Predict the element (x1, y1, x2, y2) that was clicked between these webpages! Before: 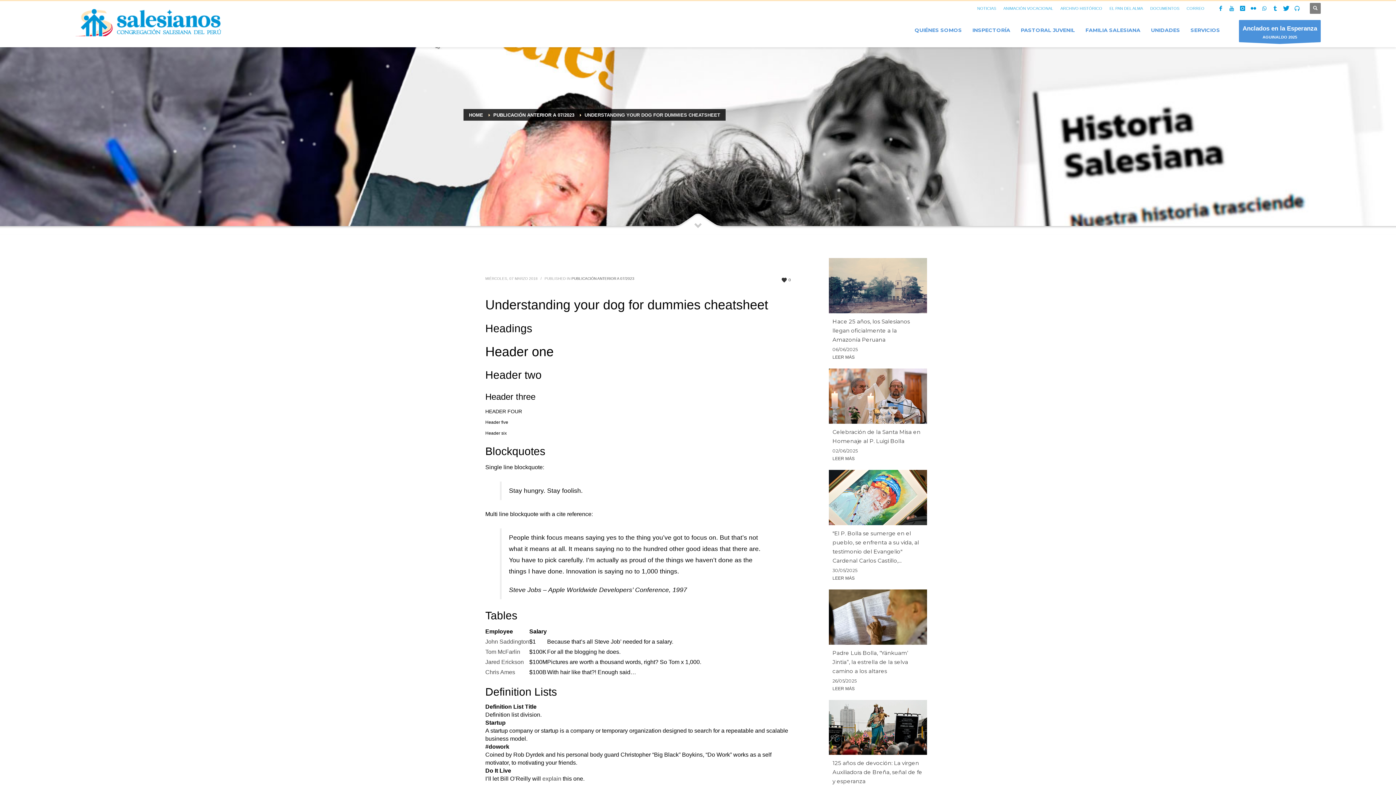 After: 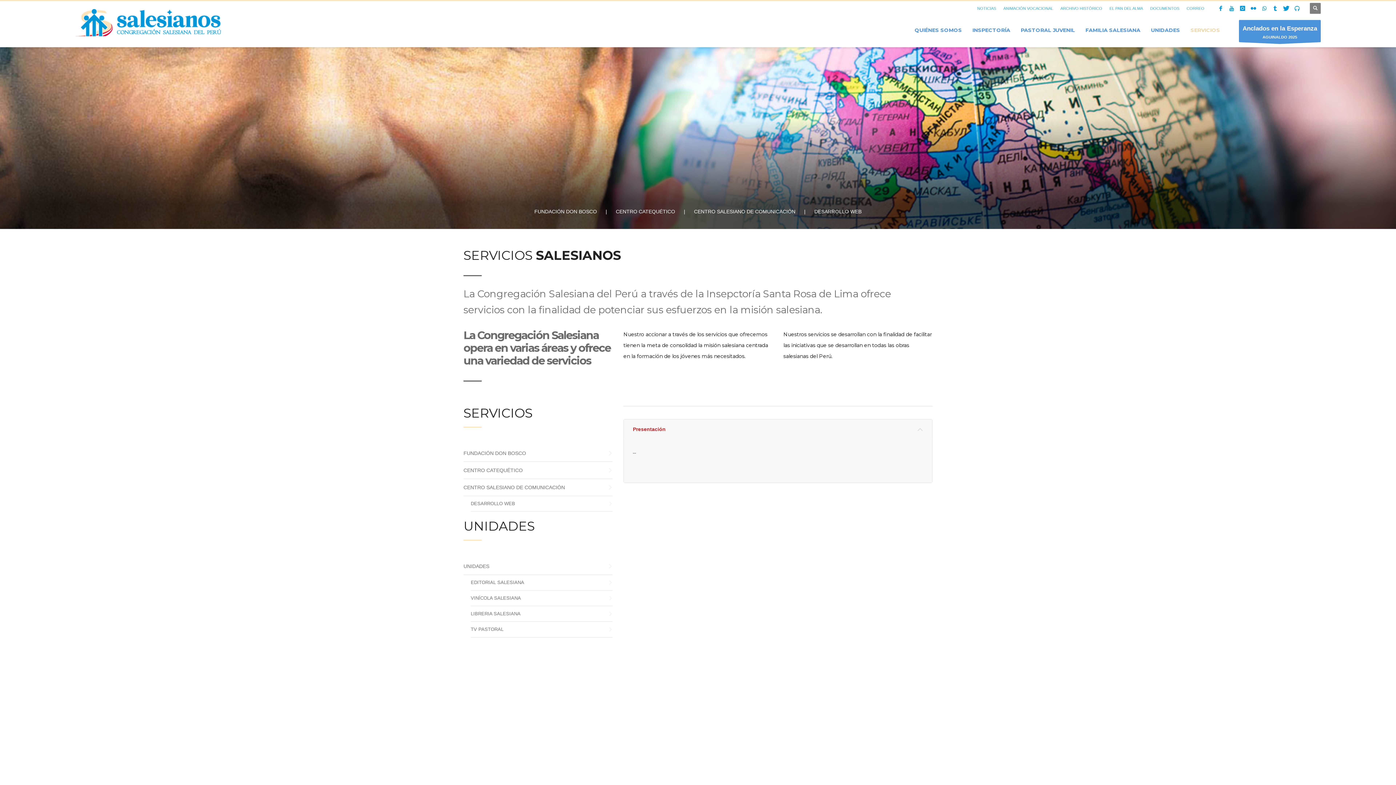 Action: bbox: (1186, 25, 1224, 35) label: SERVICIOS